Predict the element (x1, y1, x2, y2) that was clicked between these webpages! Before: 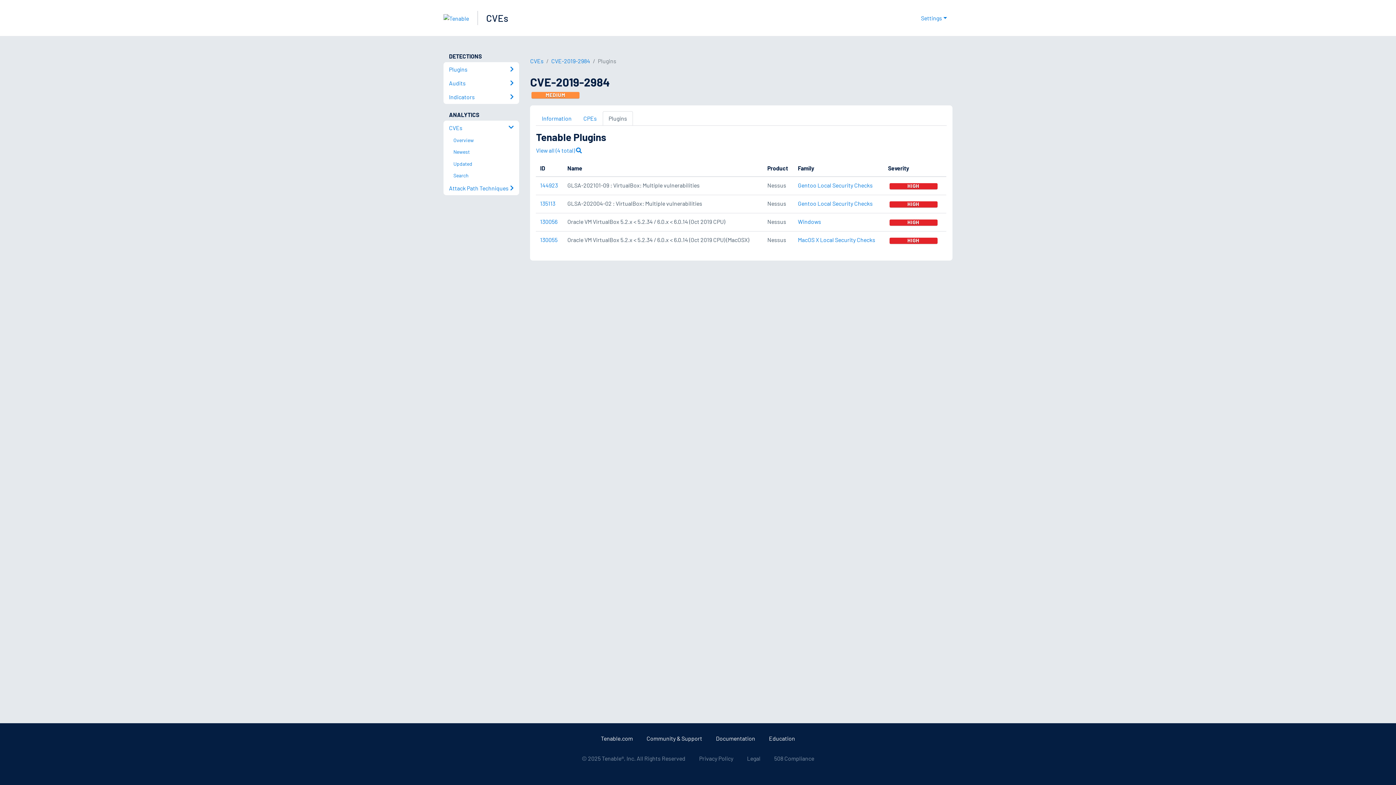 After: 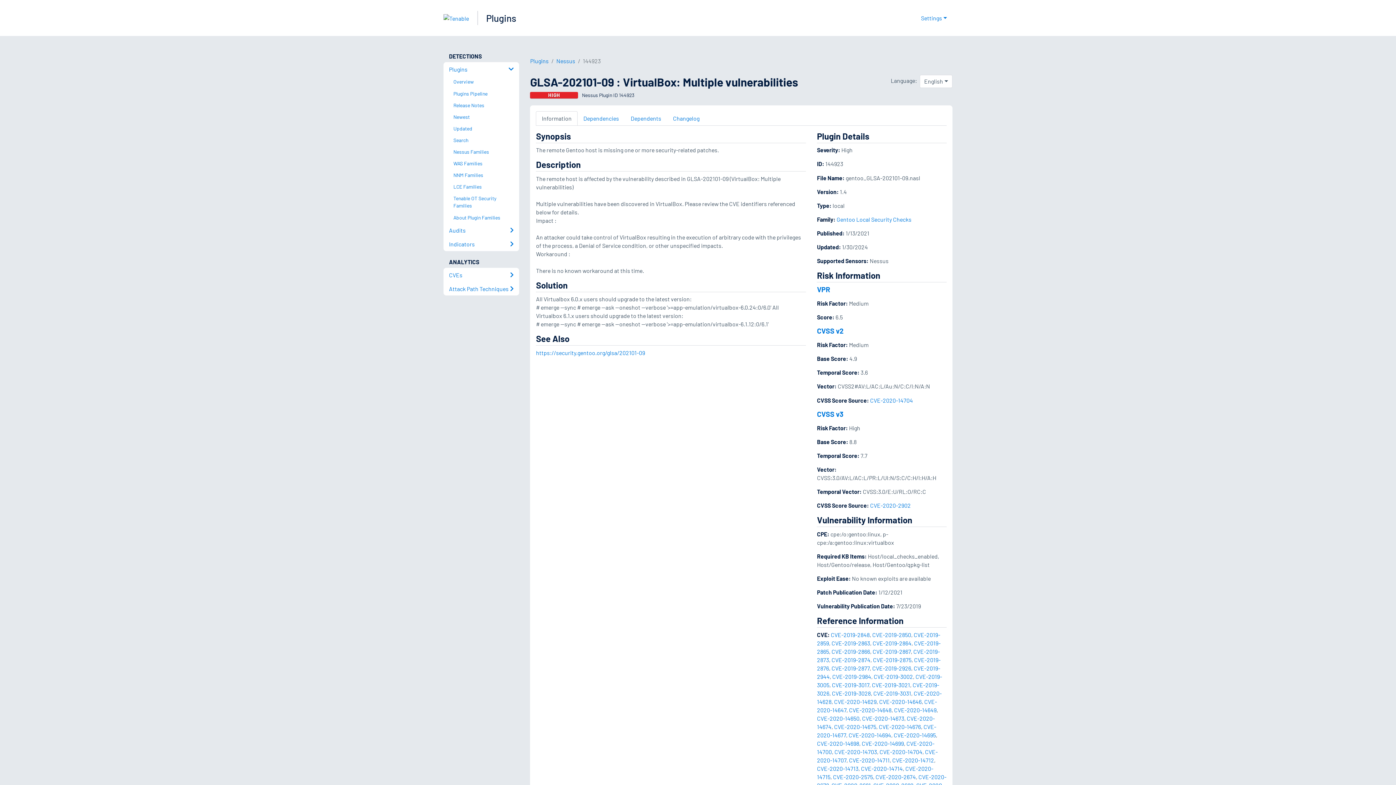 Action: label: 144923 bbox: (540, 181, 558, 188)